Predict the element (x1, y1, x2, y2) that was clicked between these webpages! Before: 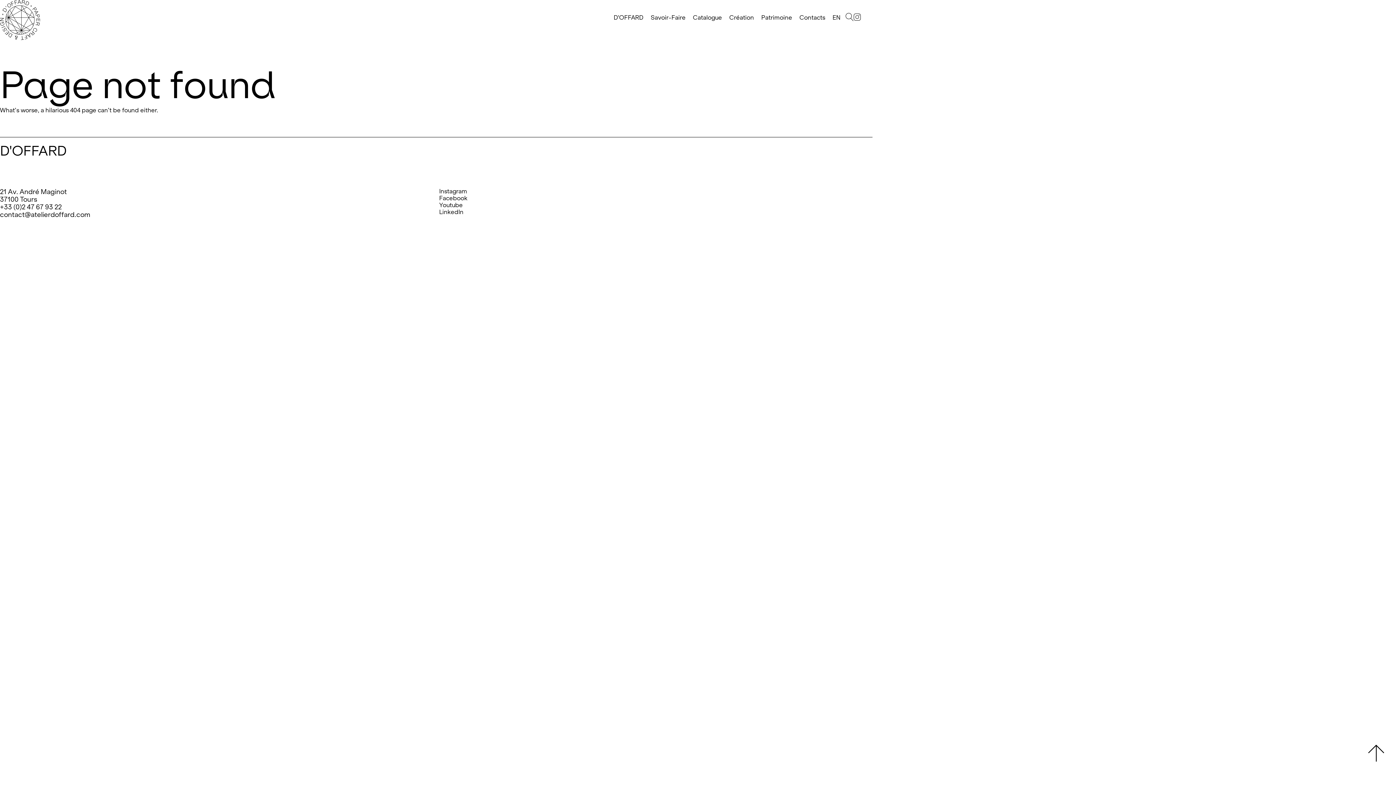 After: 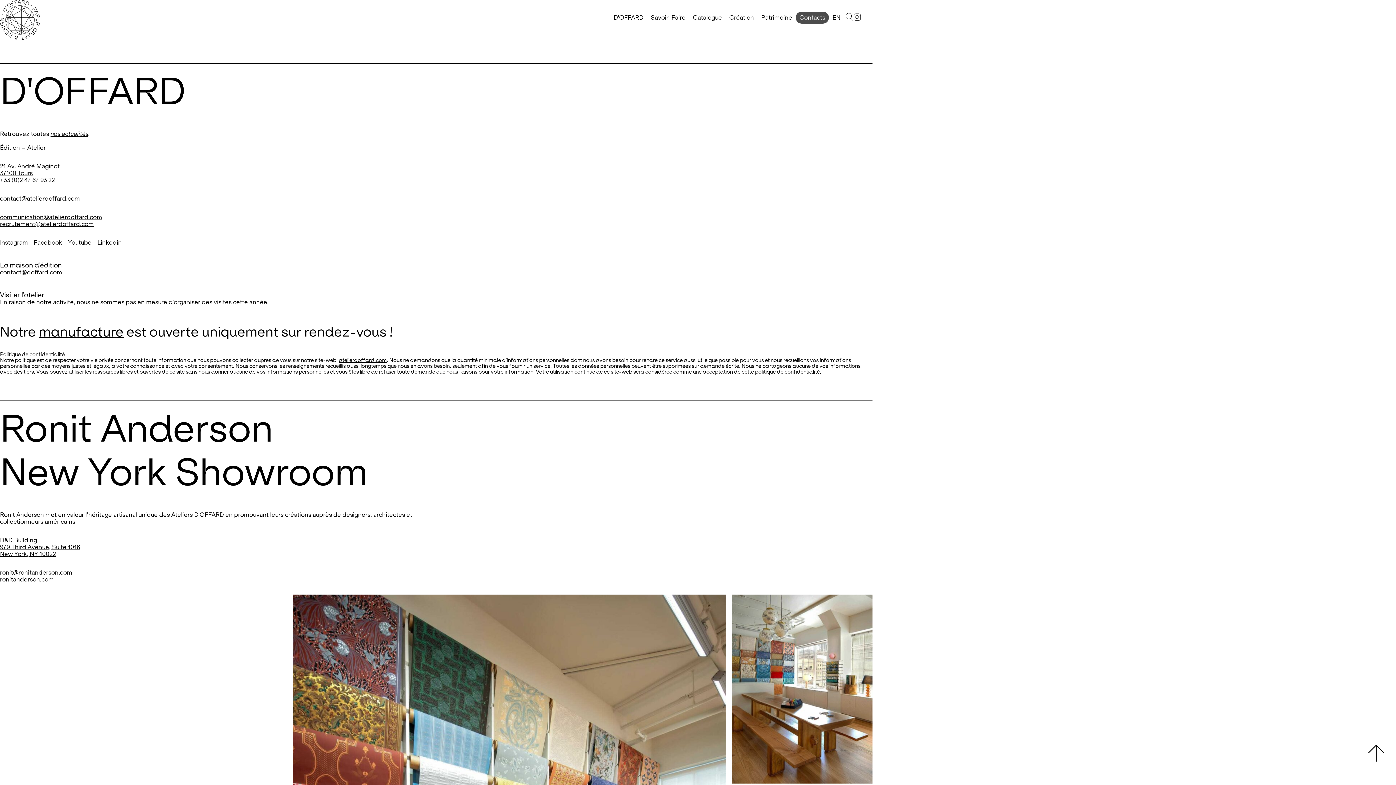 Action: bbox: (796, 11, 829, 23) label: Contacts